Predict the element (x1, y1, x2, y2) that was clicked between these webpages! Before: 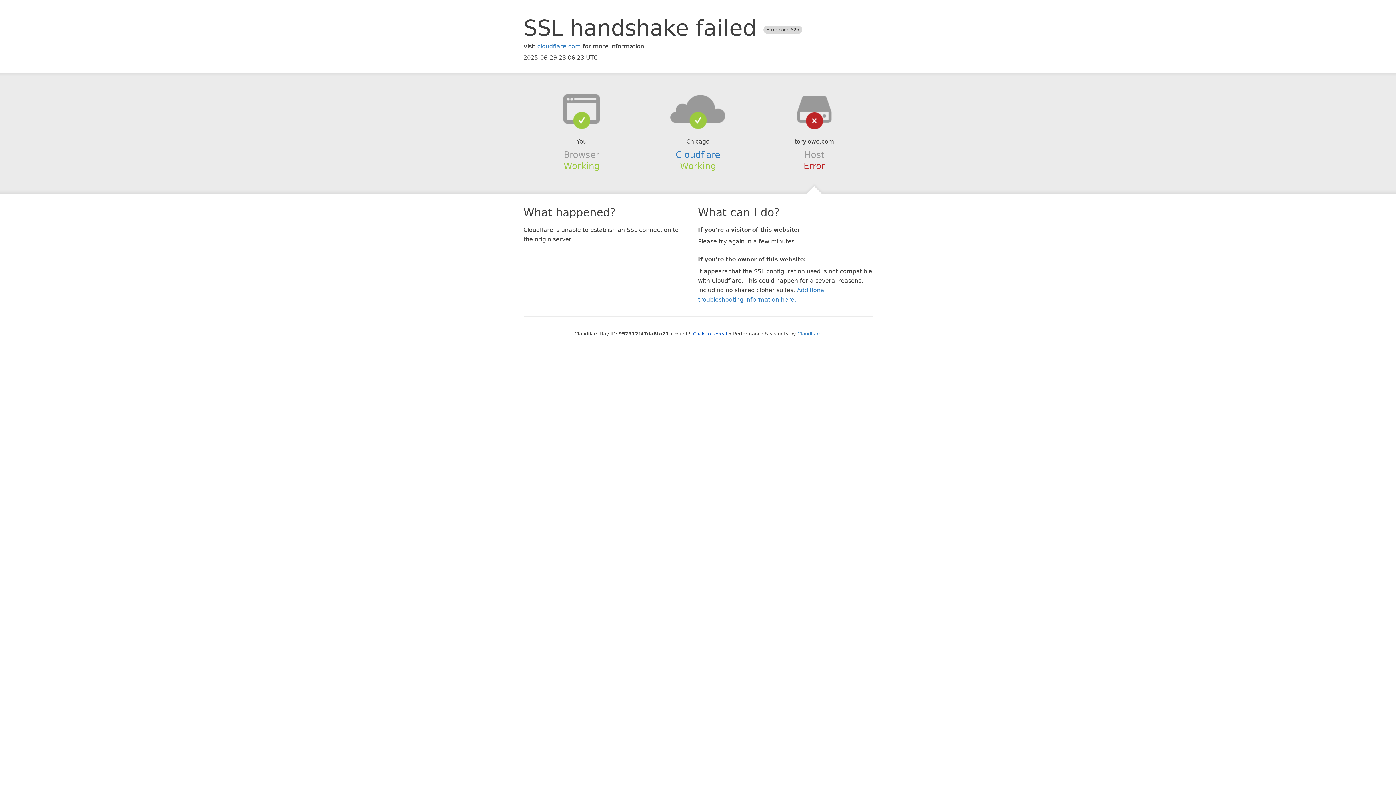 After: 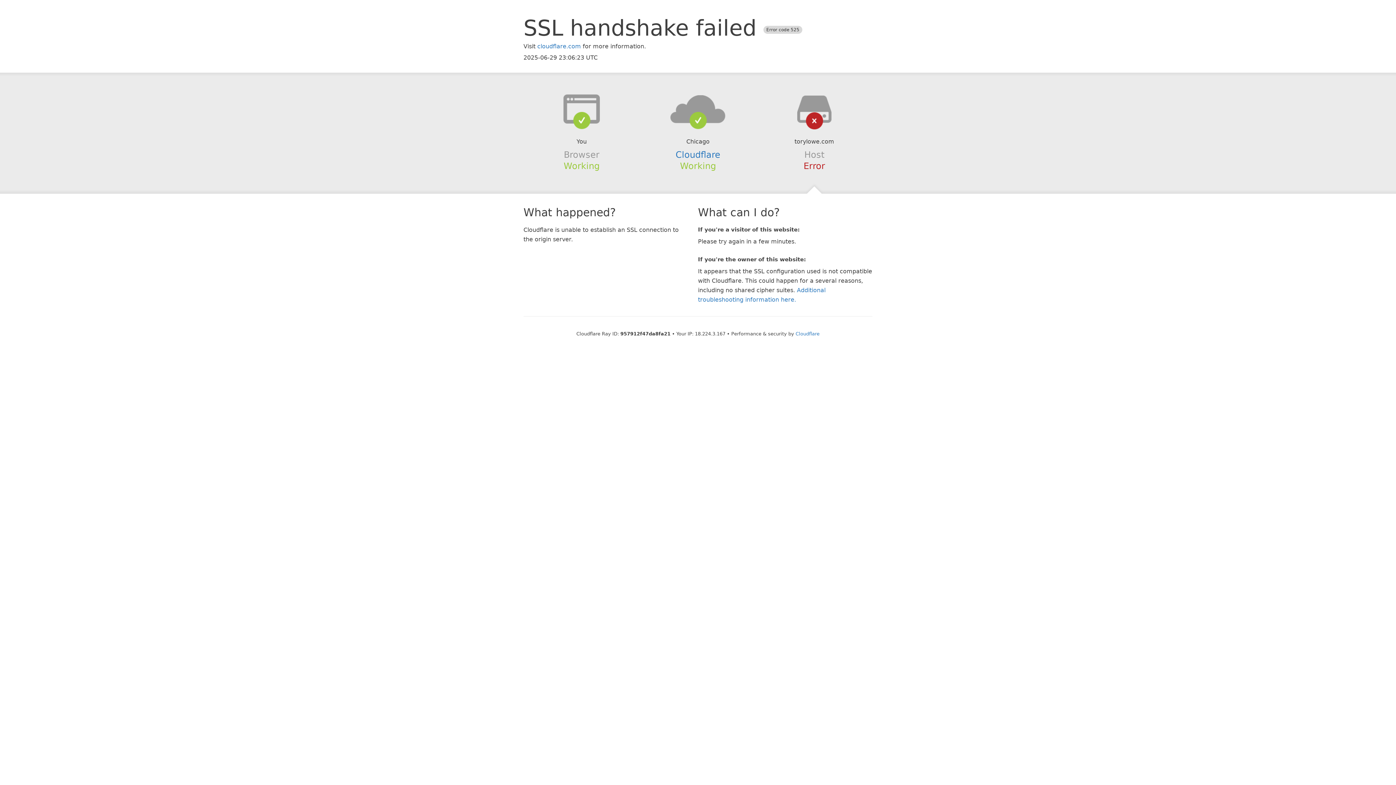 Action: label: Click to reveal bbox: (693, 331, 727, 336)